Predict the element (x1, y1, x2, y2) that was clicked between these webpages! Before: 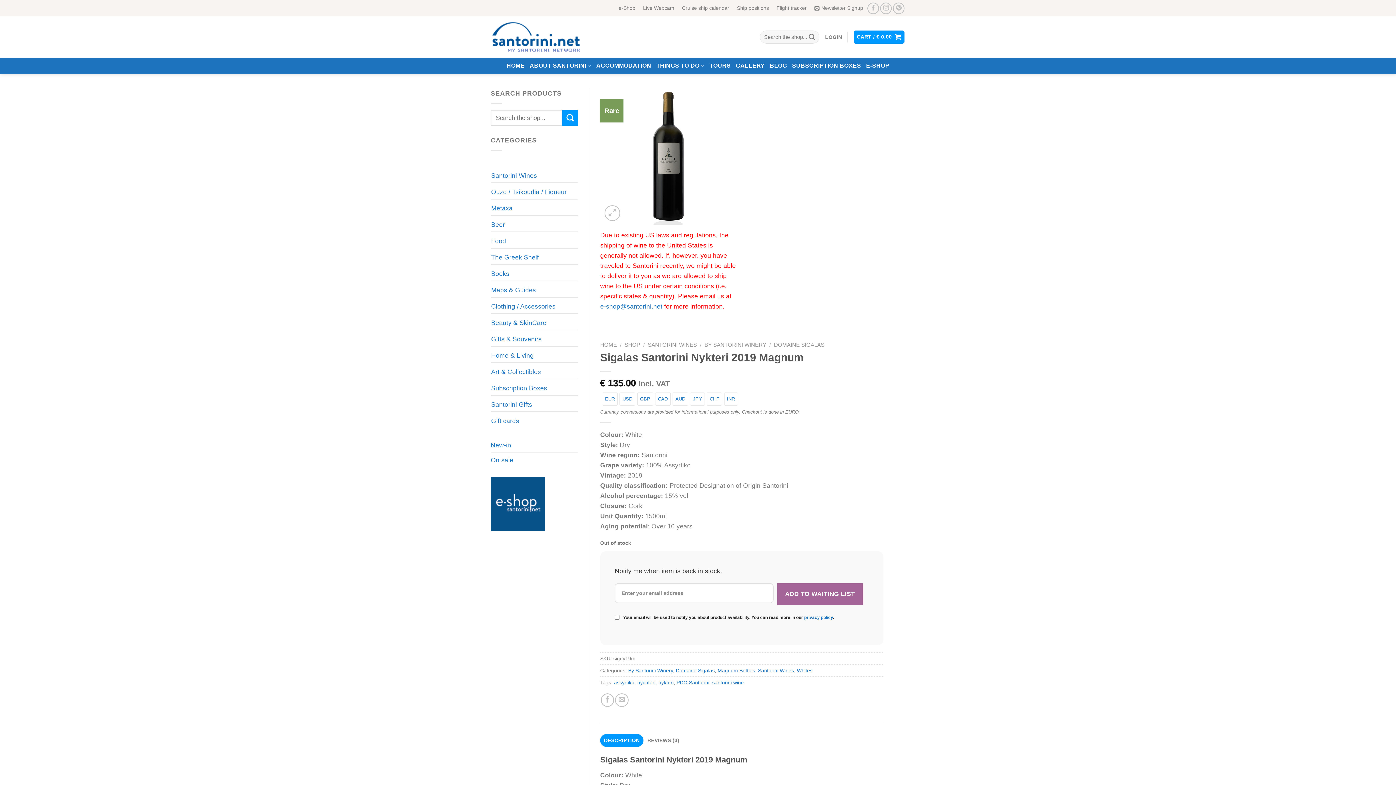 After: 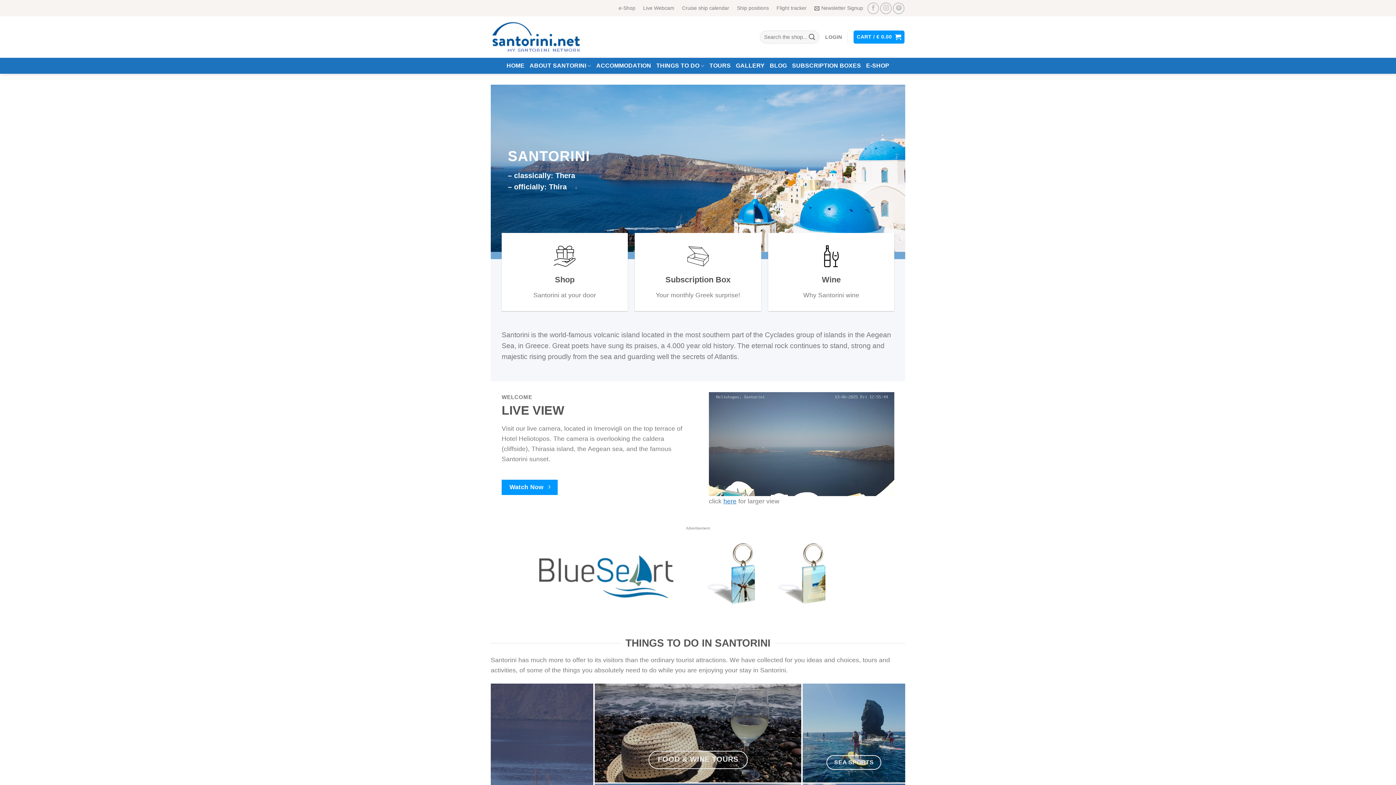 Action: bbox: (600, 341, 617, 348) label: HOME